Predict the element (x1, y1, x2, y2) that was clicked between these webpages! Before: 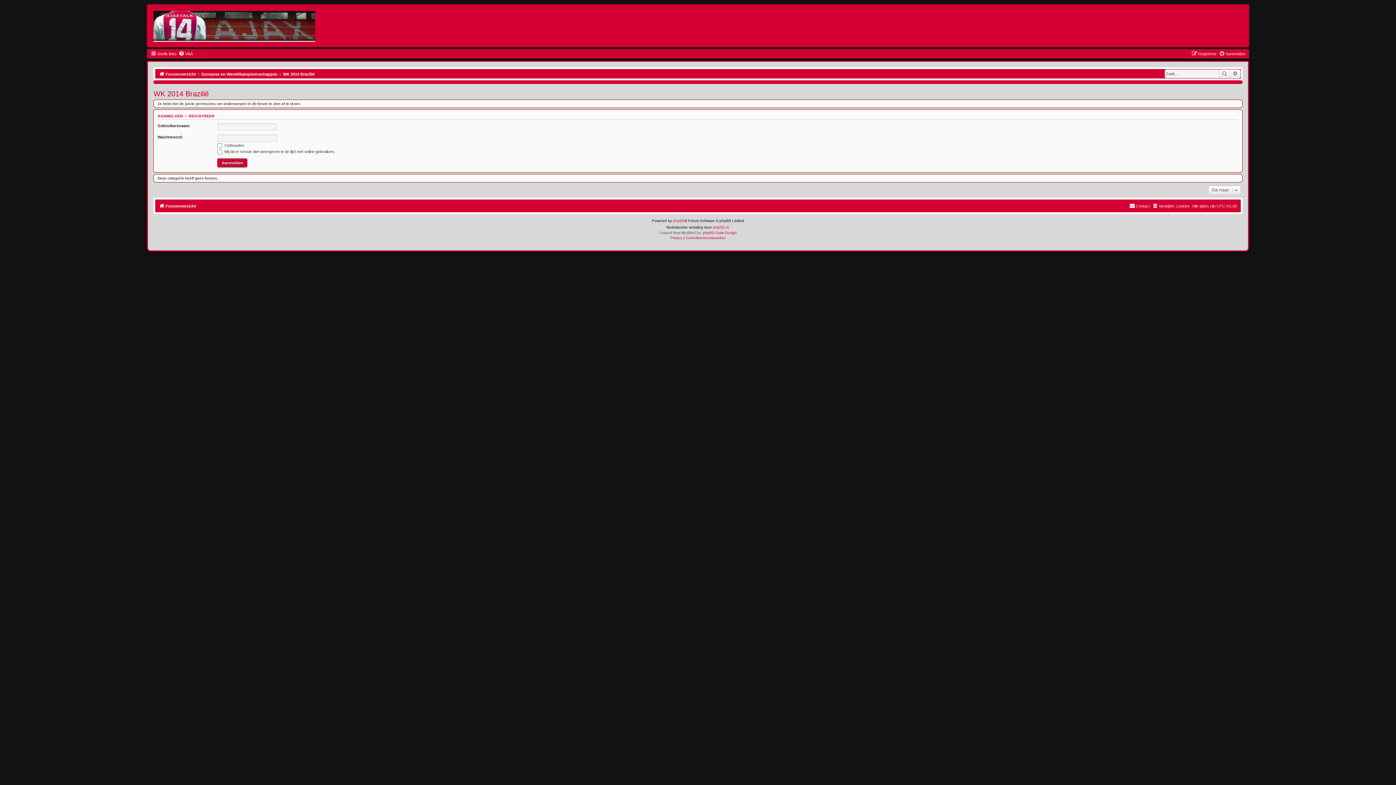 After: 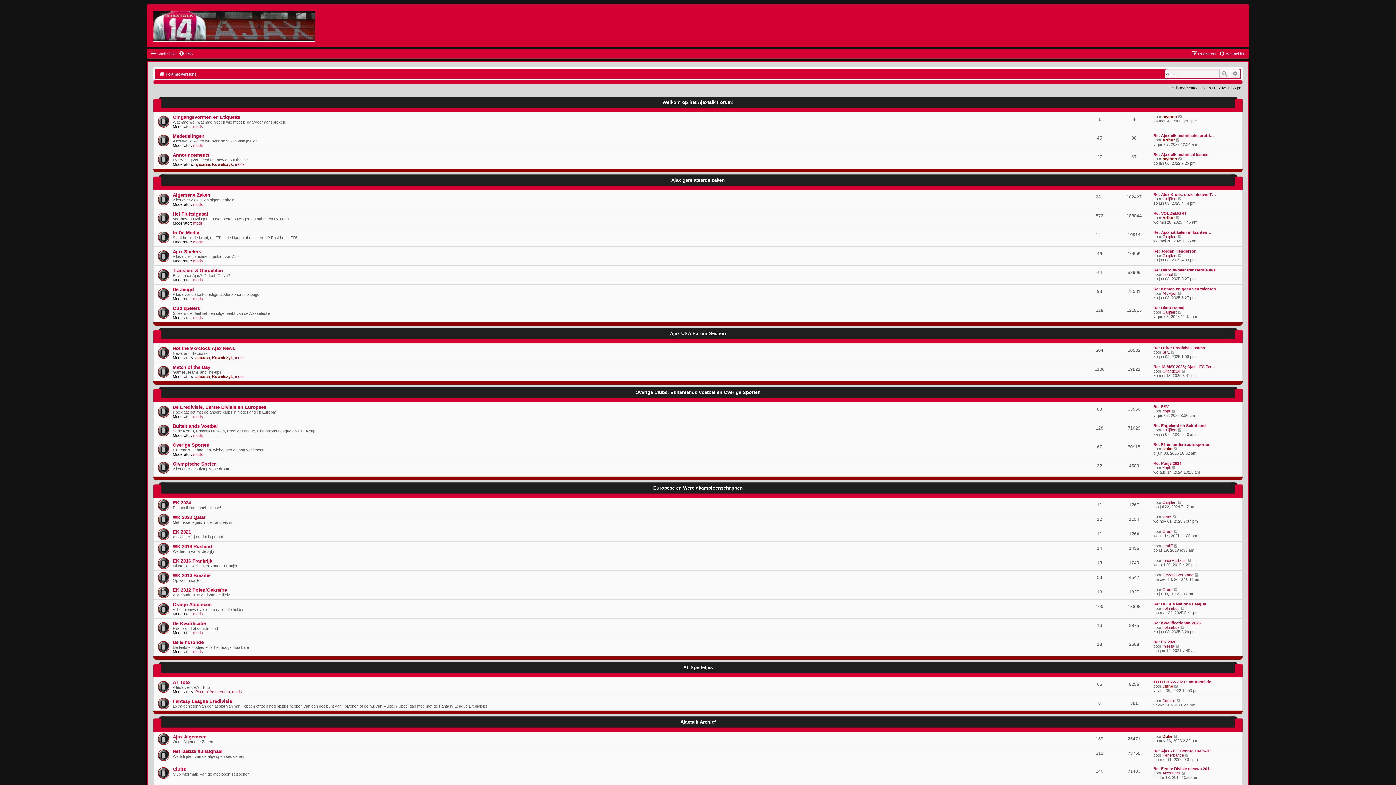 Action: bbox: (159, 201, 196, 210) label: Forumoverzicht